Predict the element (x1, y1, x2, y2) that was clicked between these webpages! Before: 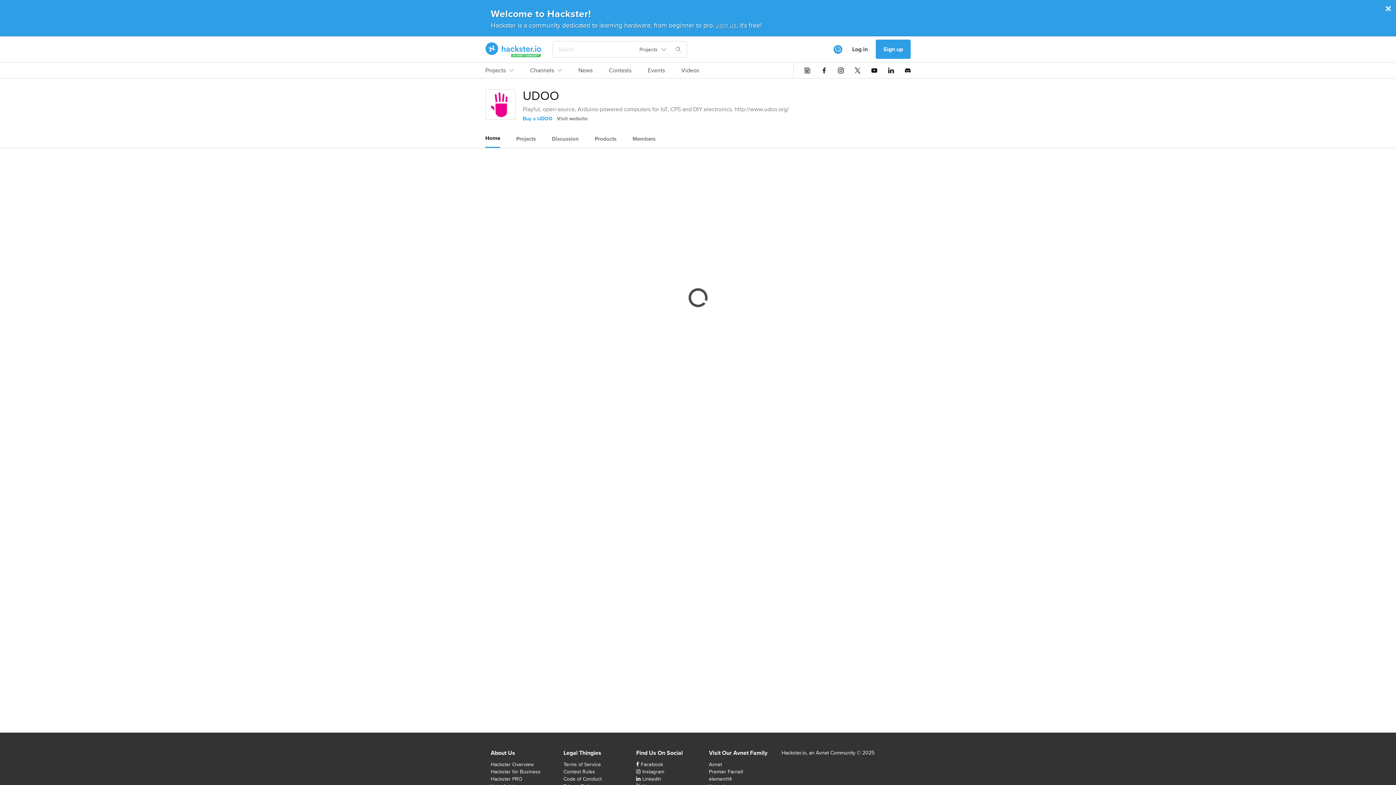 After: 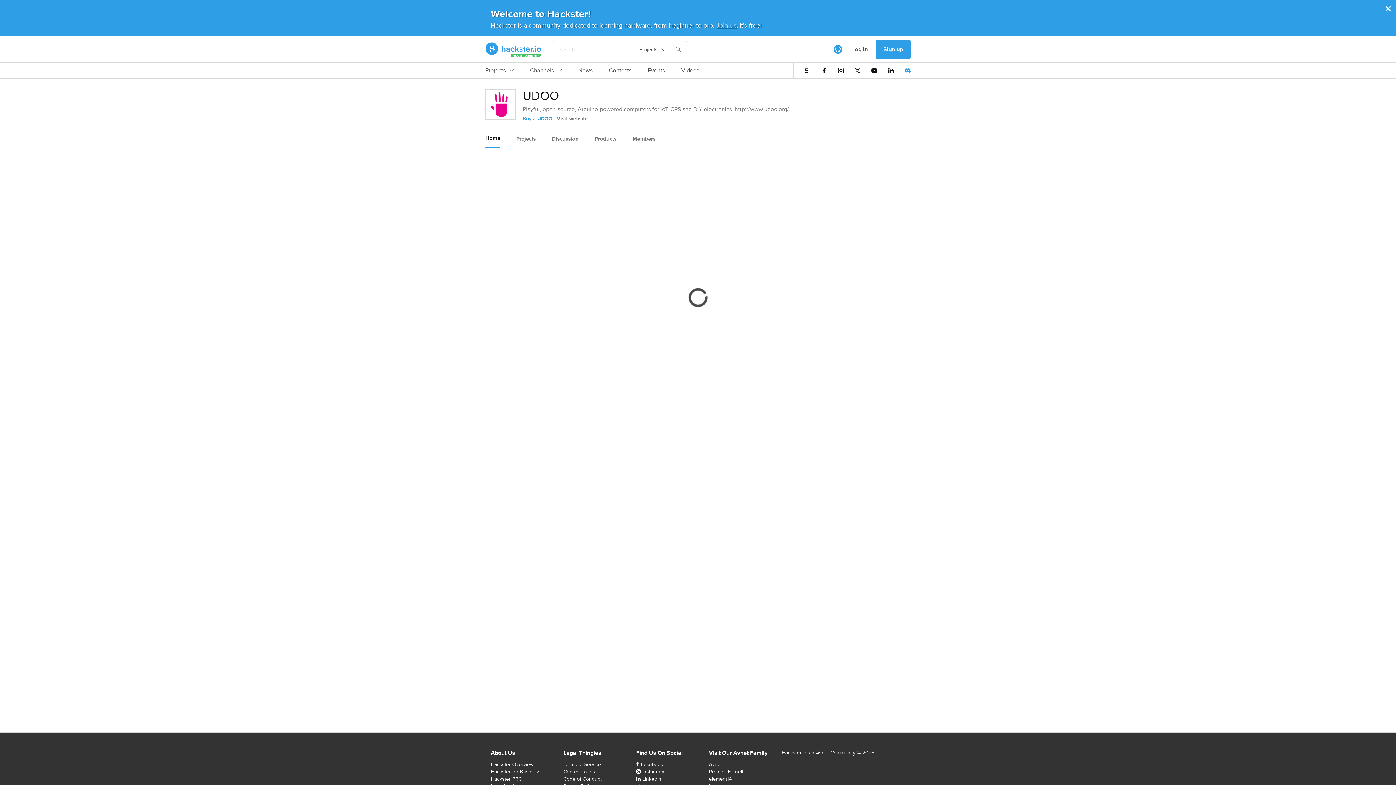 Action: bbox: (905, 67, 910, 73)